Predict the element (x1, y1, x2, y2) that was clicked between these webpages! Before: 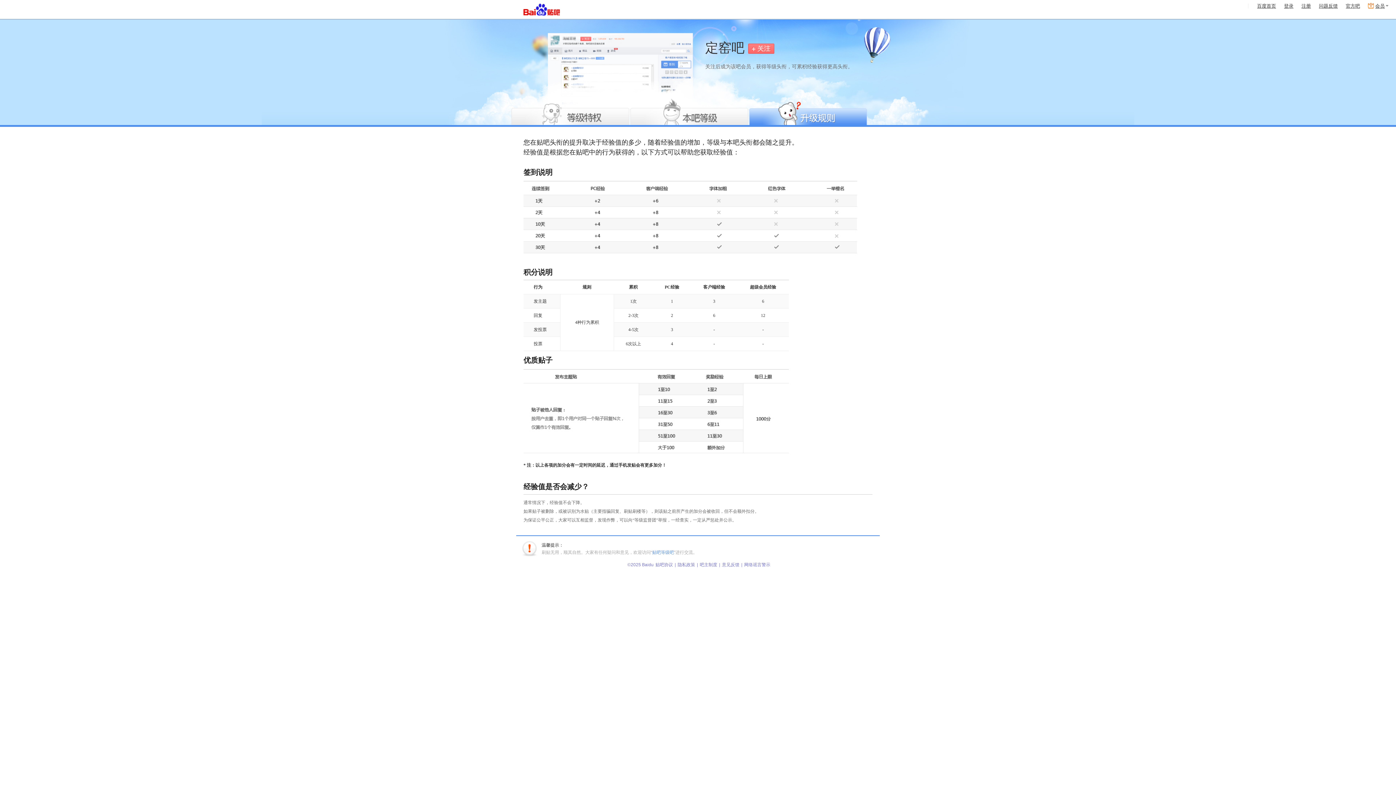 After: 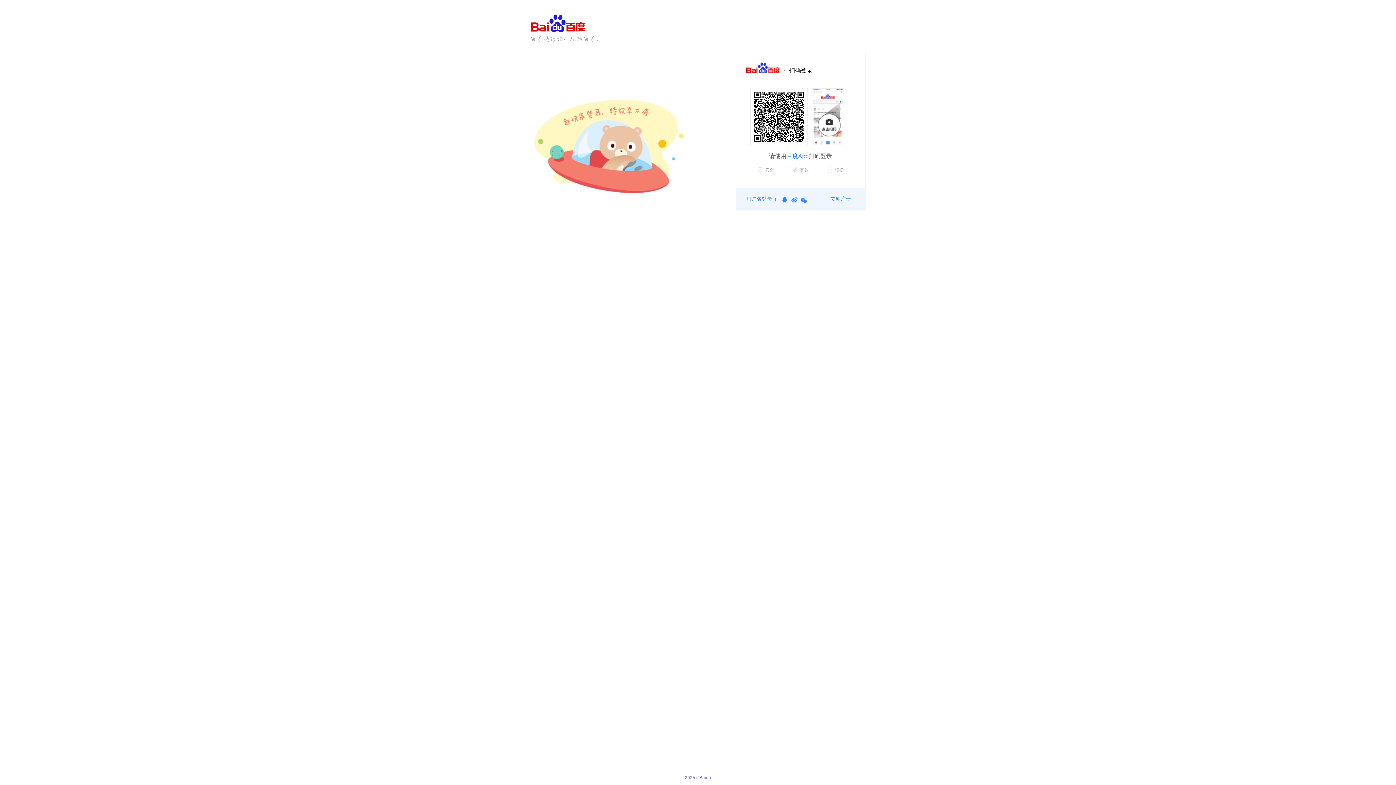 Action: label: 问题反馈 bbox: (1319, 3, 1338, 8)